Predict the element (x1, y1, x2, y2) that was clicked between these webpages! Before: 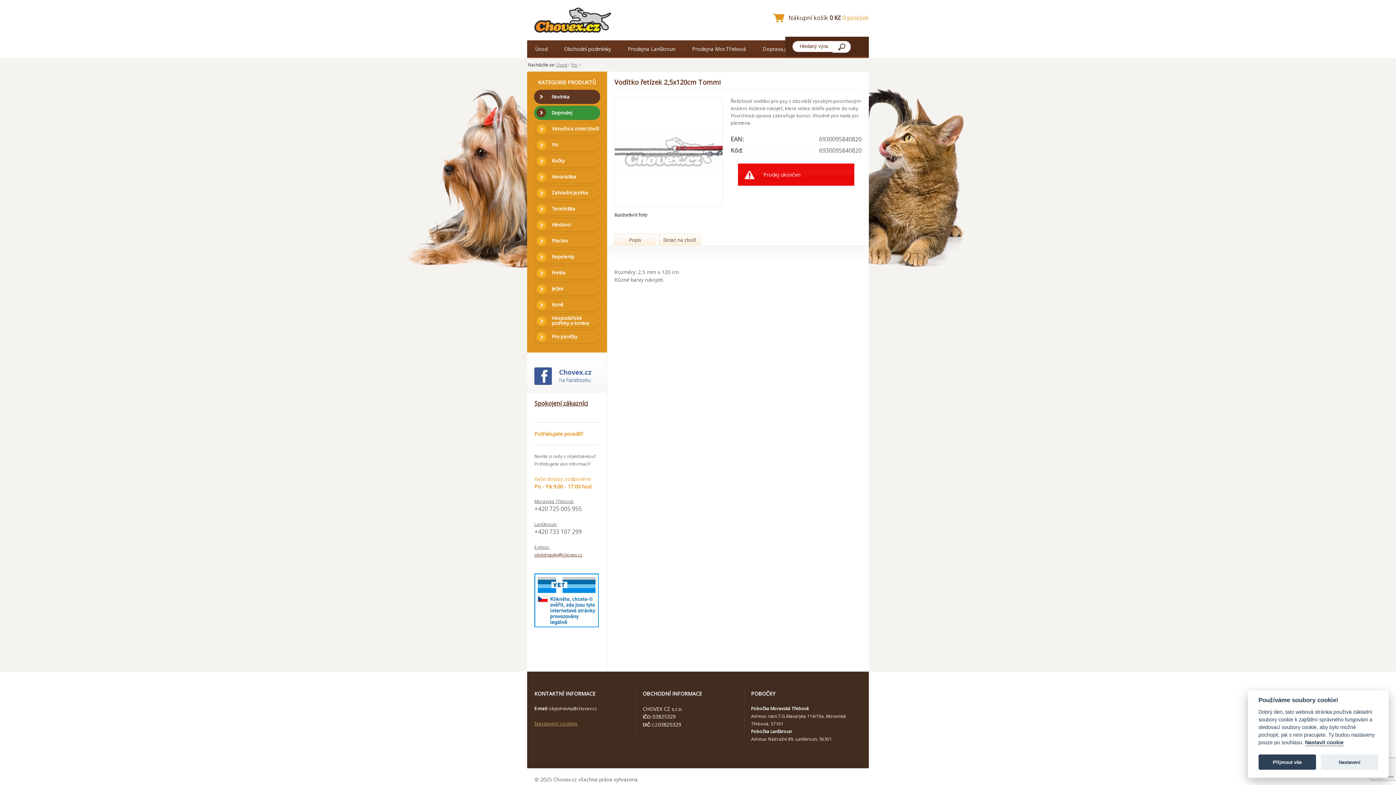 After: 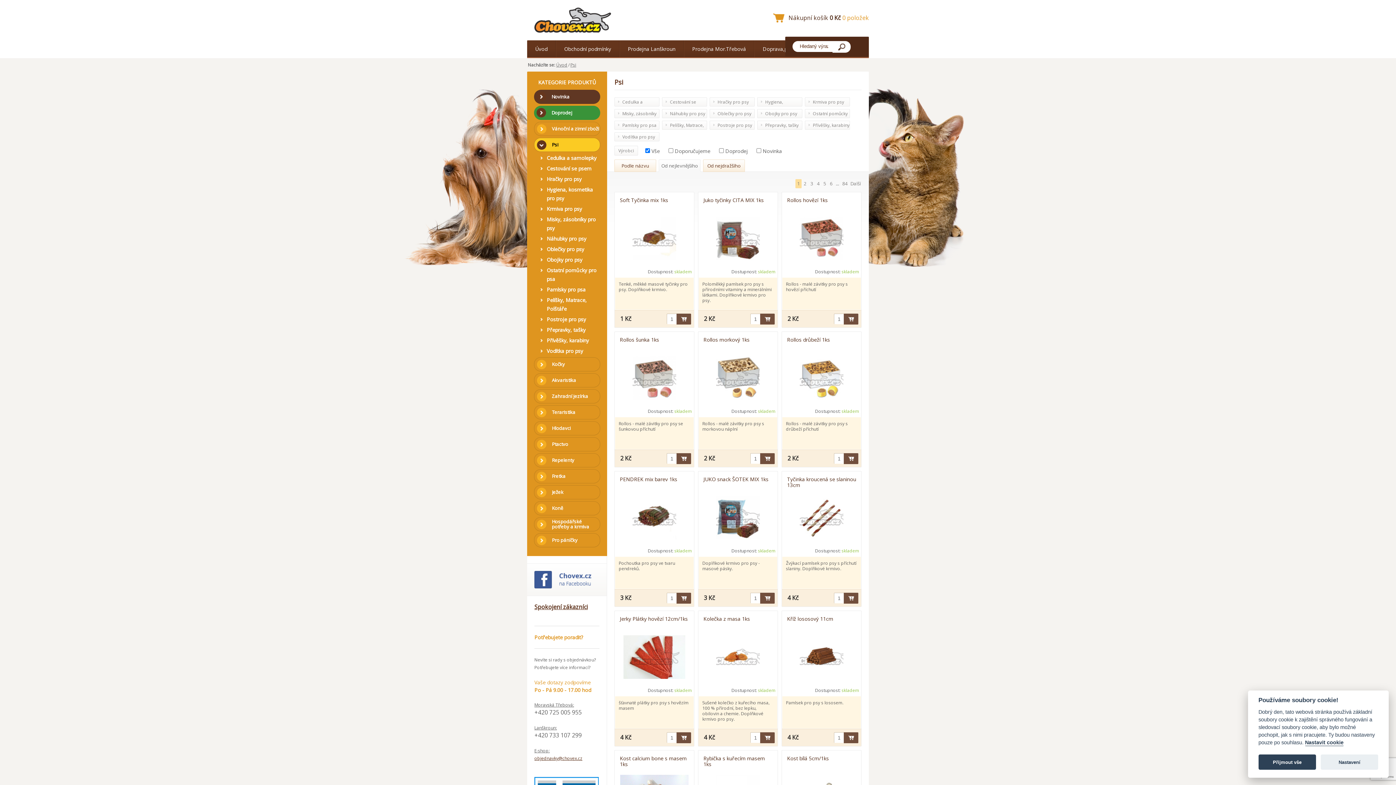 Action: label: Psi bbox: (571, 58, 577, 71)